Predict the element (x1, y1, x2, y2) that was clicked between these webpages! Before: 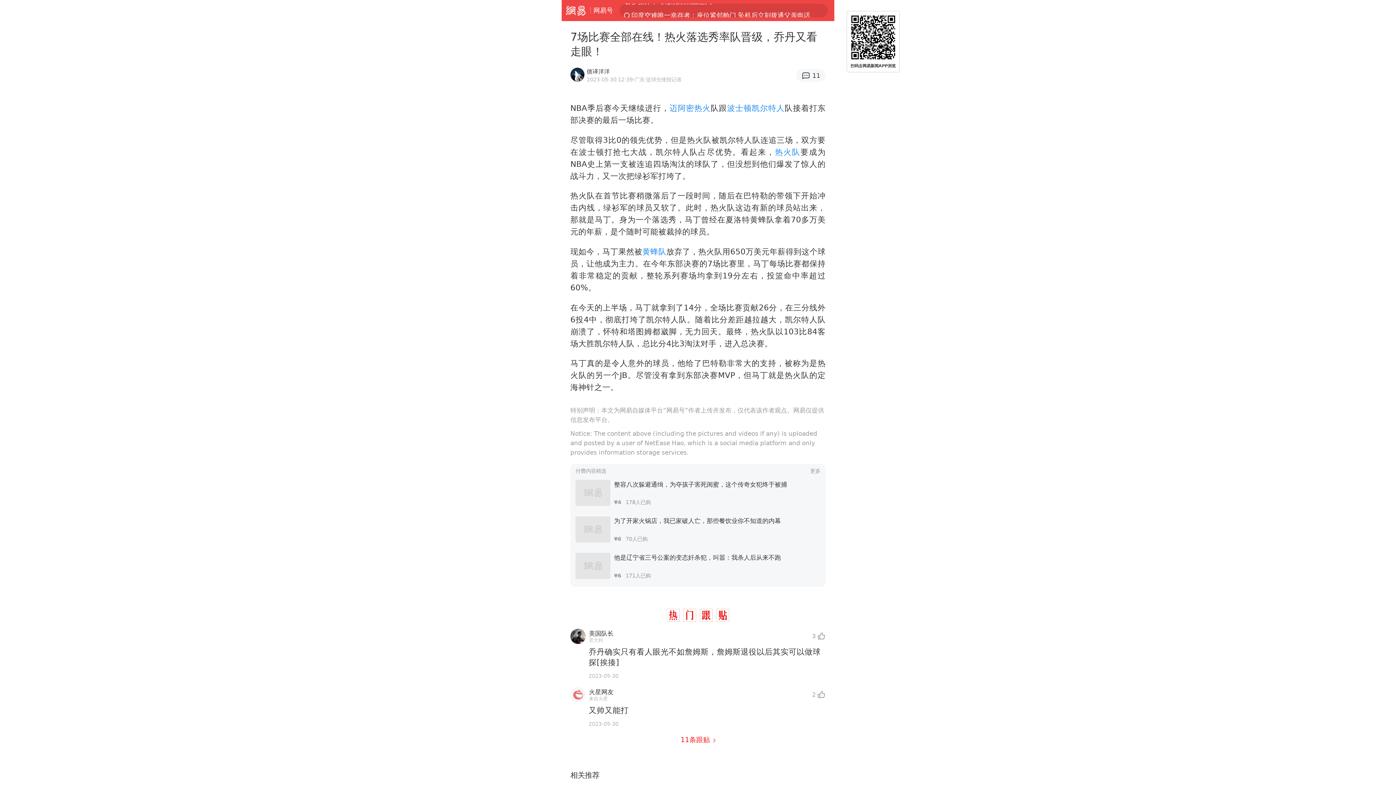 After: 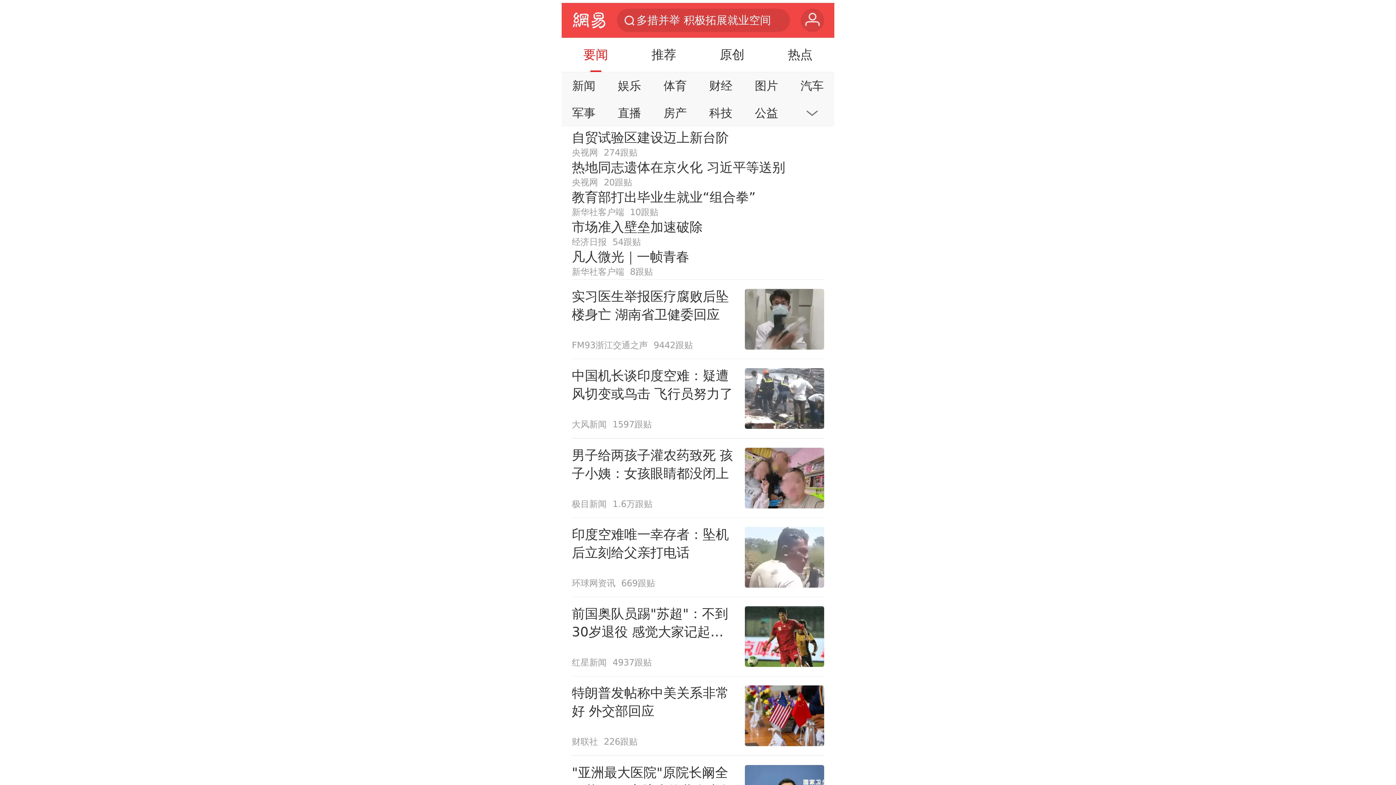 Action: label: 网易 bbox: (561, 0, 590, 20)